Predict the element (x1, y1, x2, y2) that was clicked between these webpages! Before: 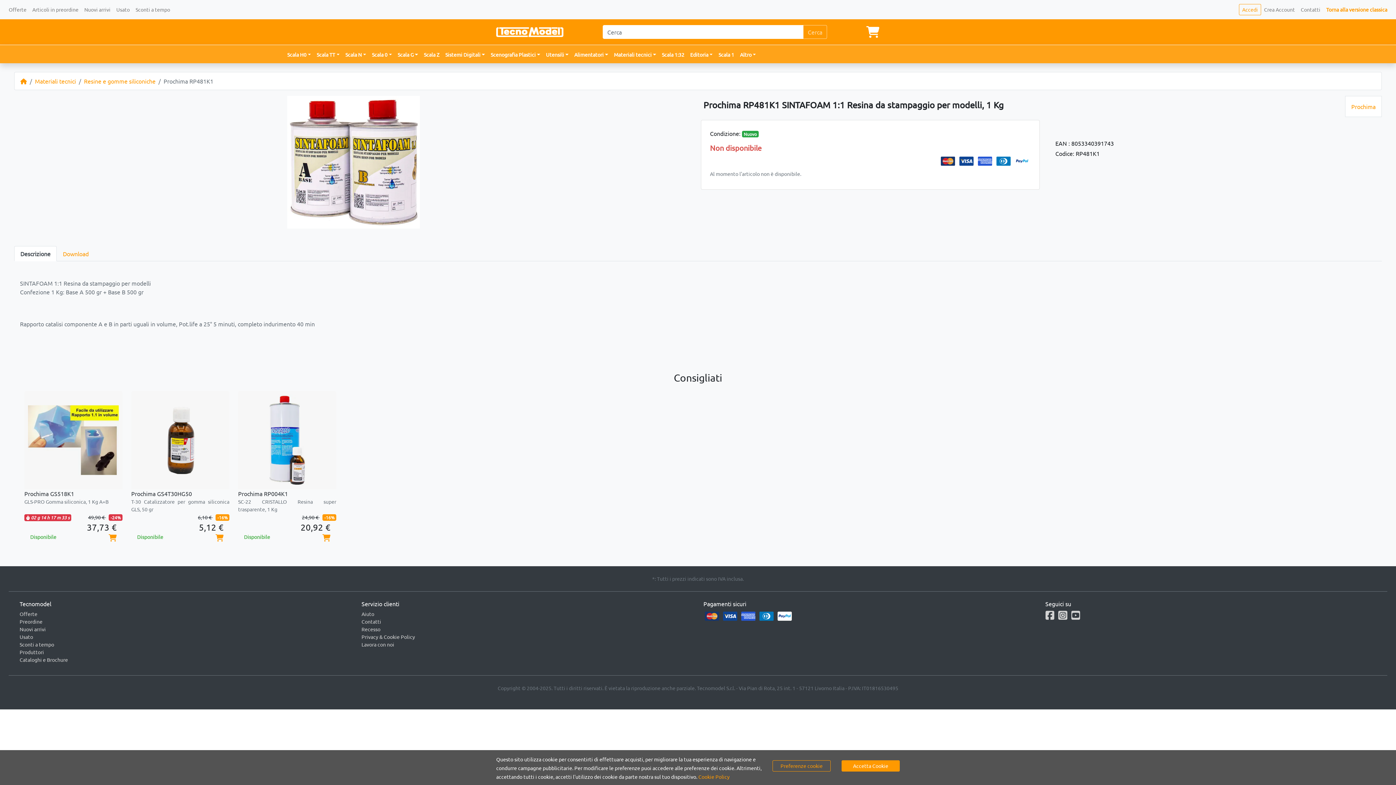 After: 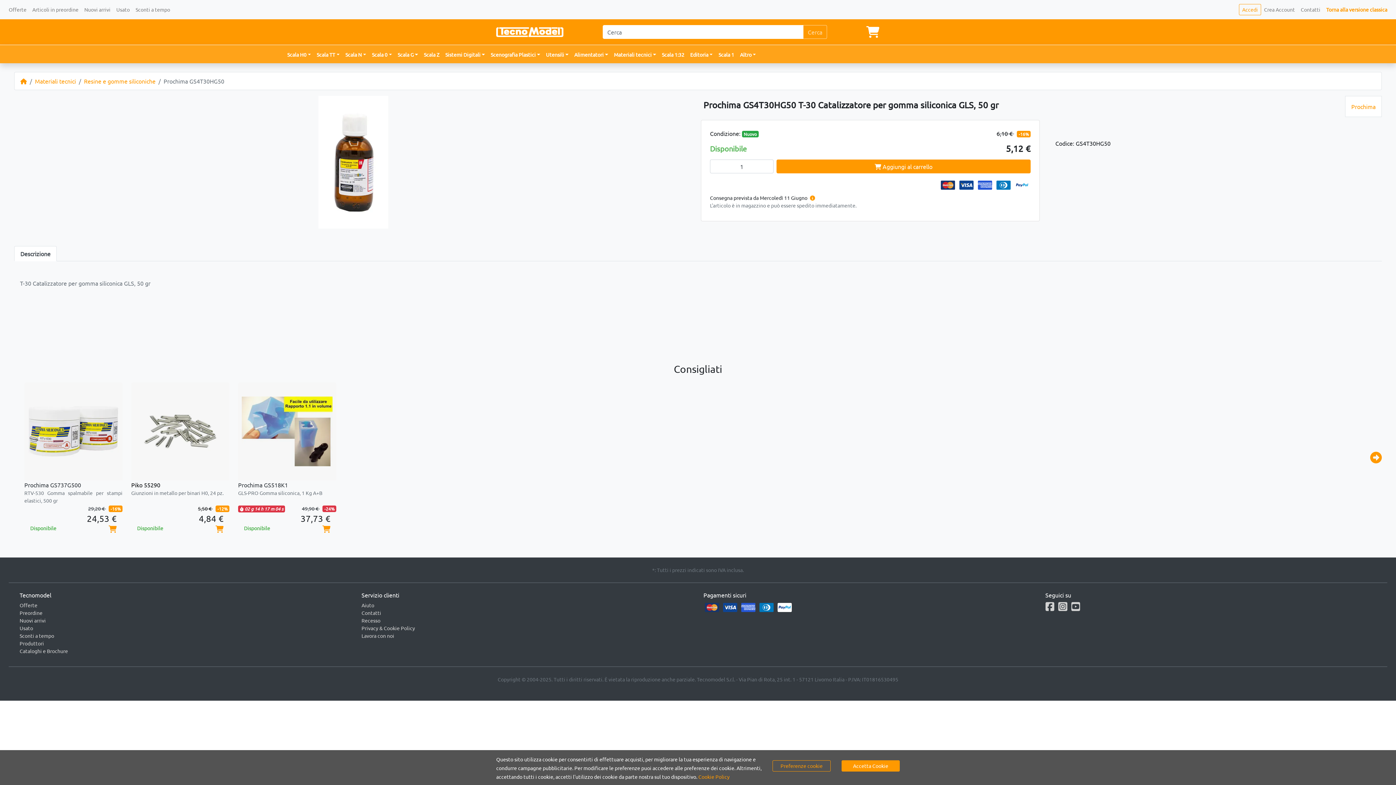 Action: bbox: (131, 391, 229, 522) label: Prochima GS4T30HG50
T-30 Catalizzatore per gomma siliconica GLS, 50 gr
6,10 € -16%